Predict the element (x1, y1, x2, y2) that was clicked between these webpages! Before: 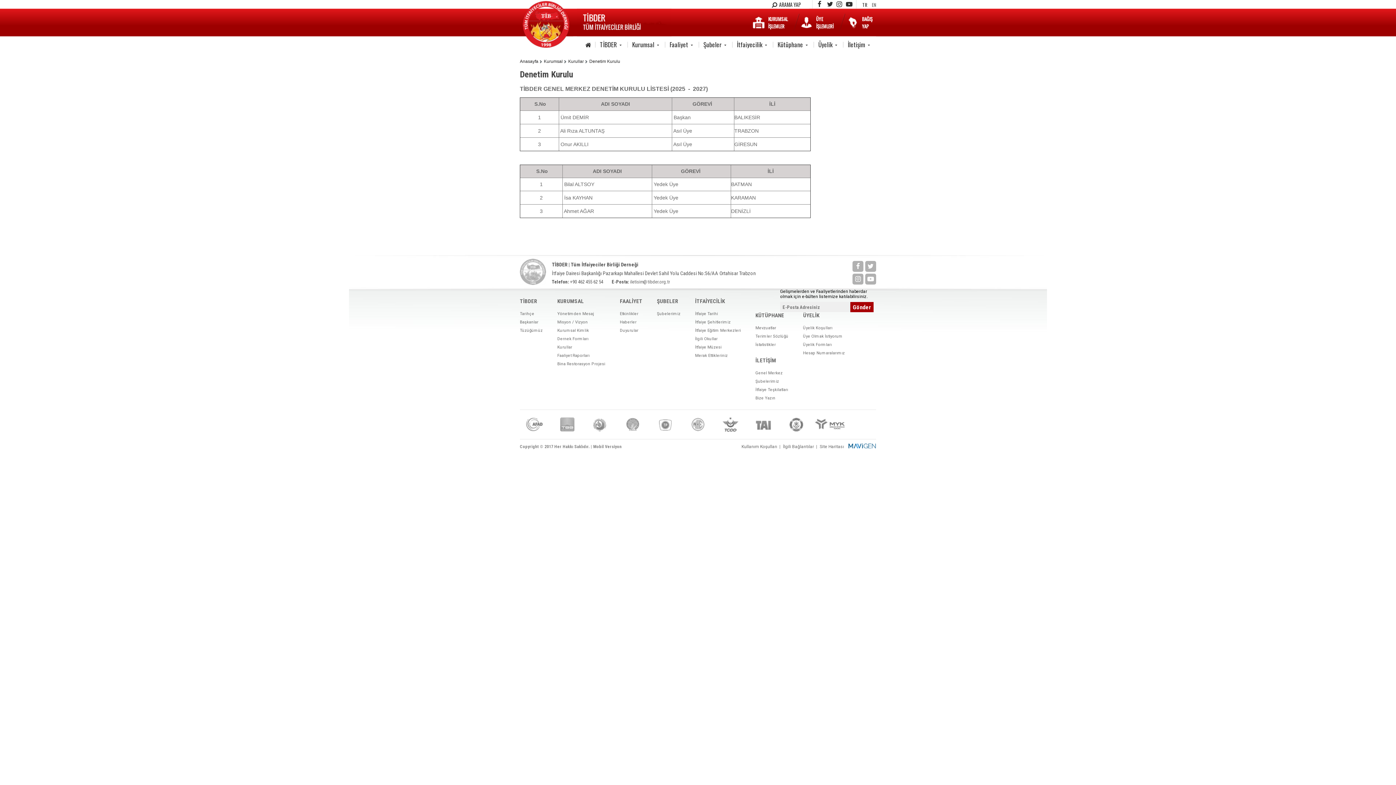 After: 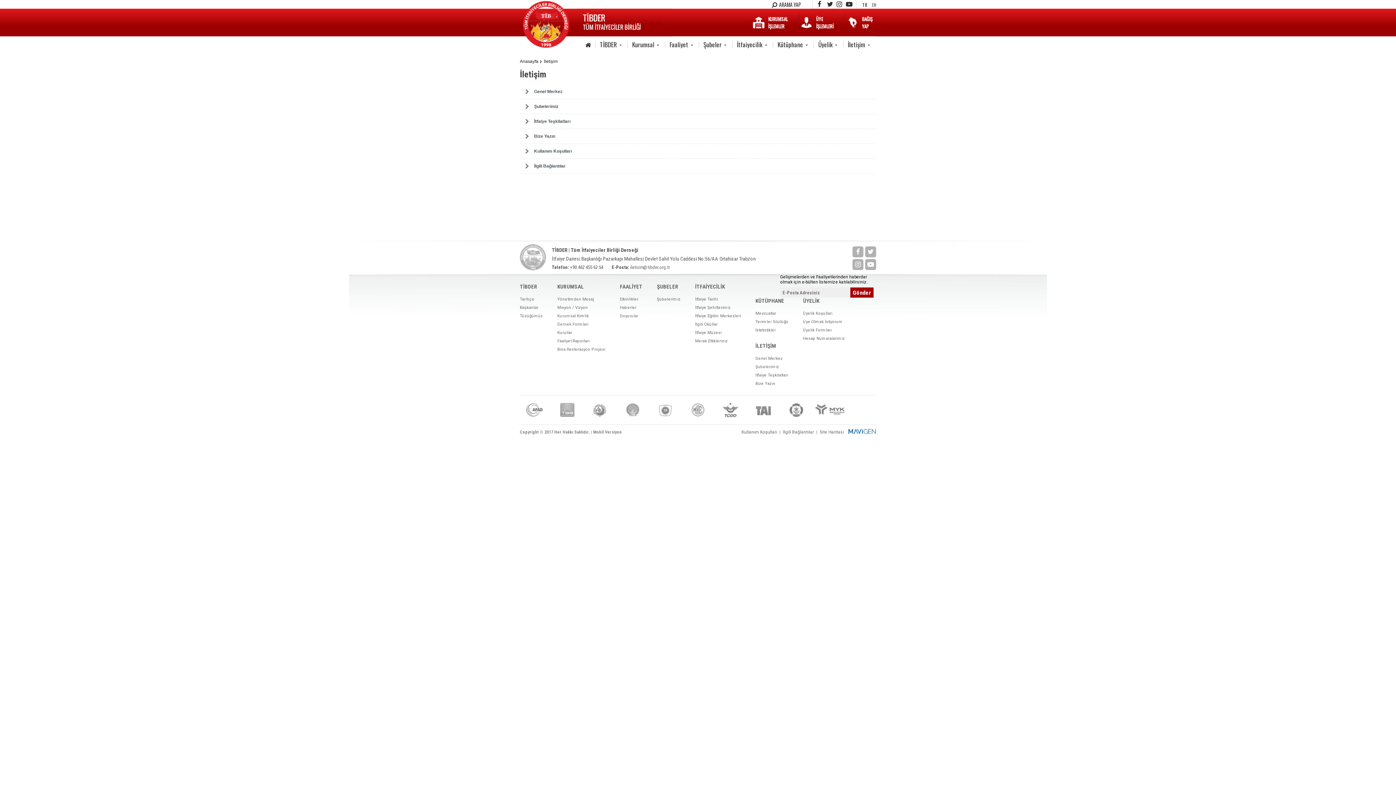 Action: bbox: (755, 357, 788, 364) label: İLETİŞİM